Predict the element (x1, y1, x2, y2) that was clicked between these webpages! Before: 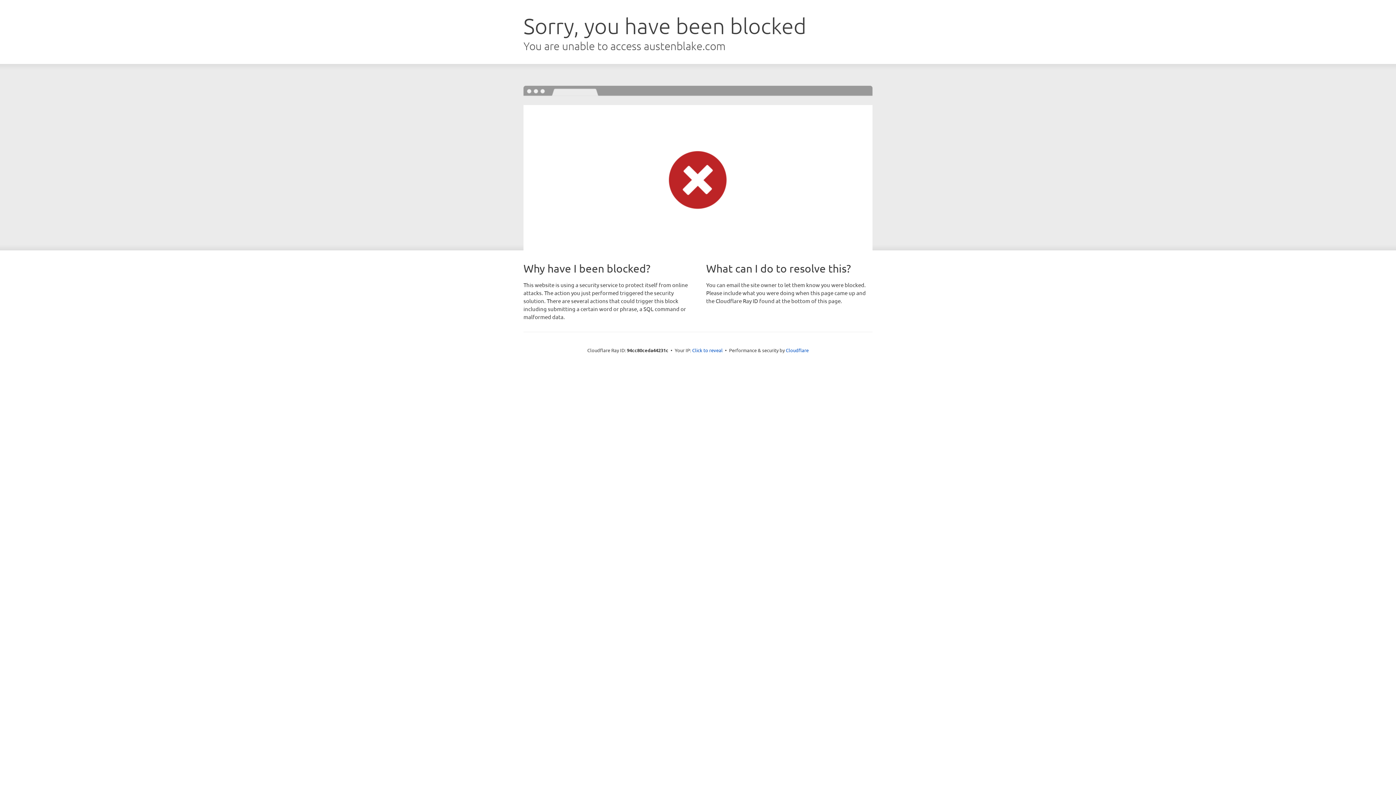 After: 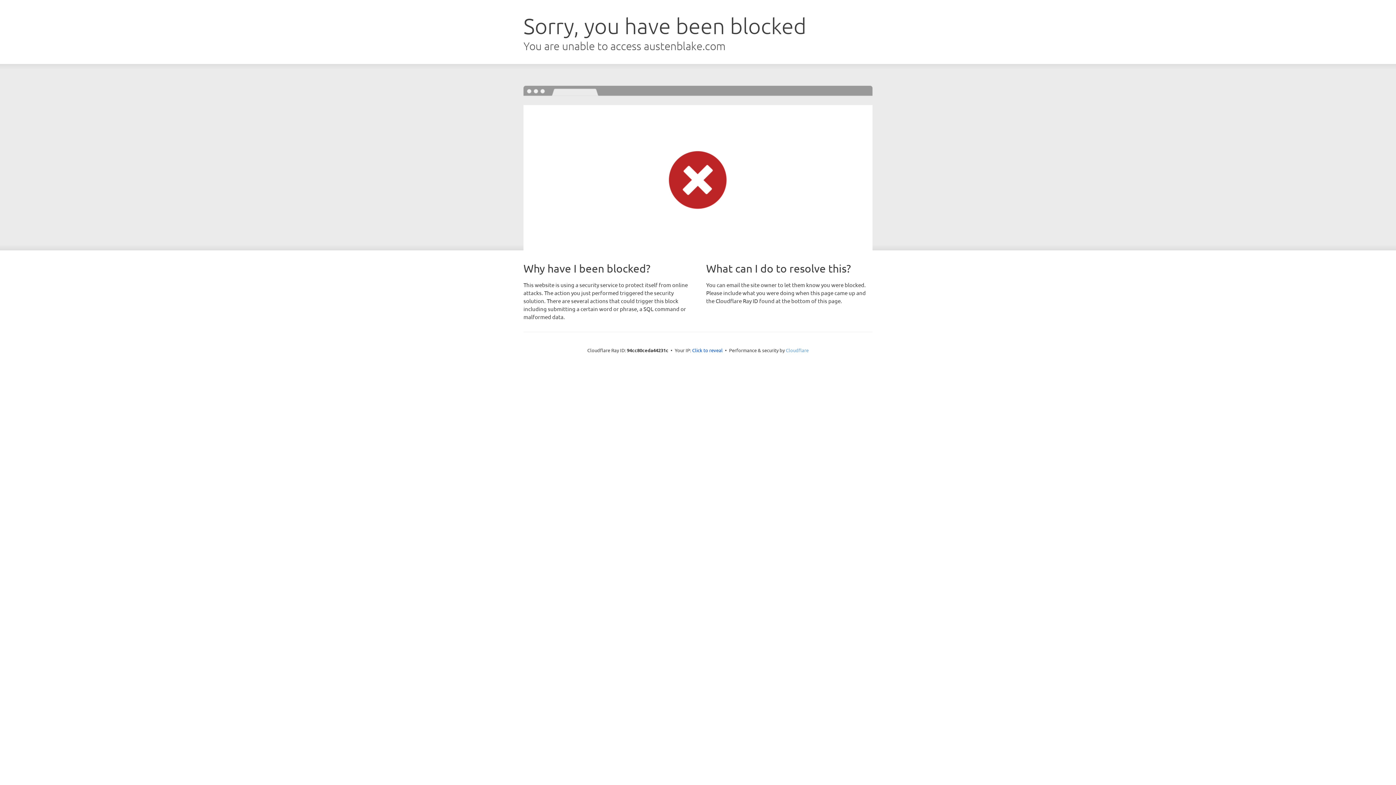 Action: bbox: (786, 347, 808, 353) label: Cloudflare